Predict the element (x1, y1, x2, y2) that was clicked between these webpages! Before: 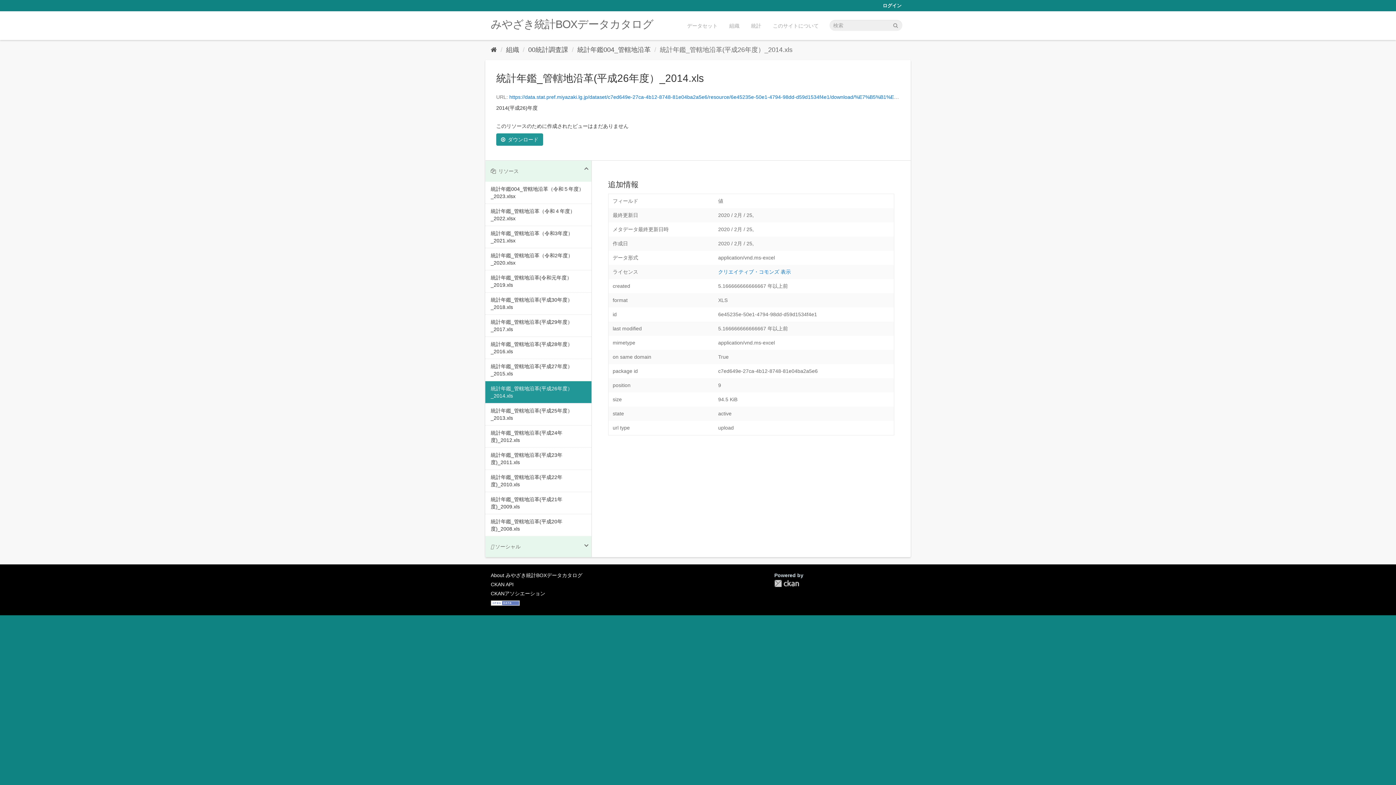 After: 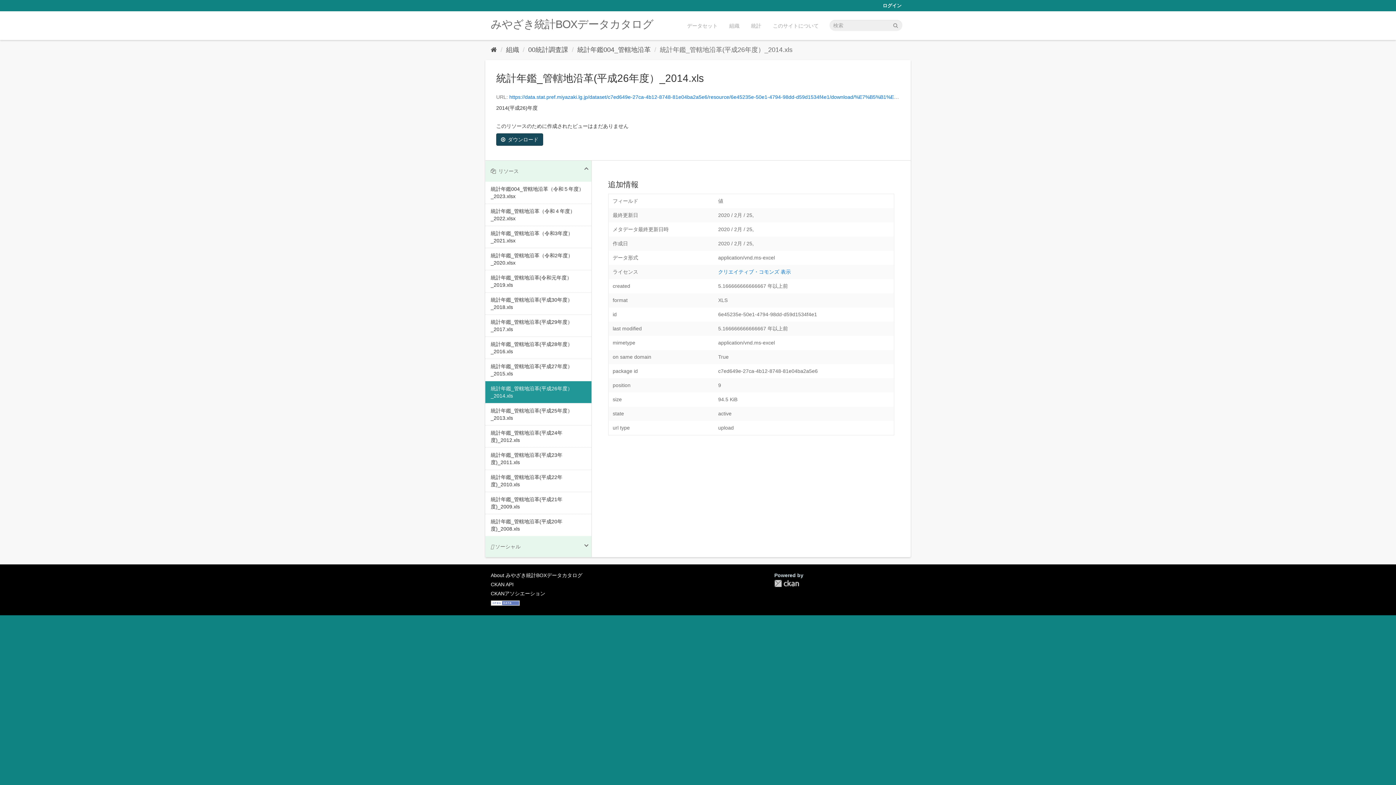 Action: label:  ダウンロード bbox: (496, 133, 543, 145)